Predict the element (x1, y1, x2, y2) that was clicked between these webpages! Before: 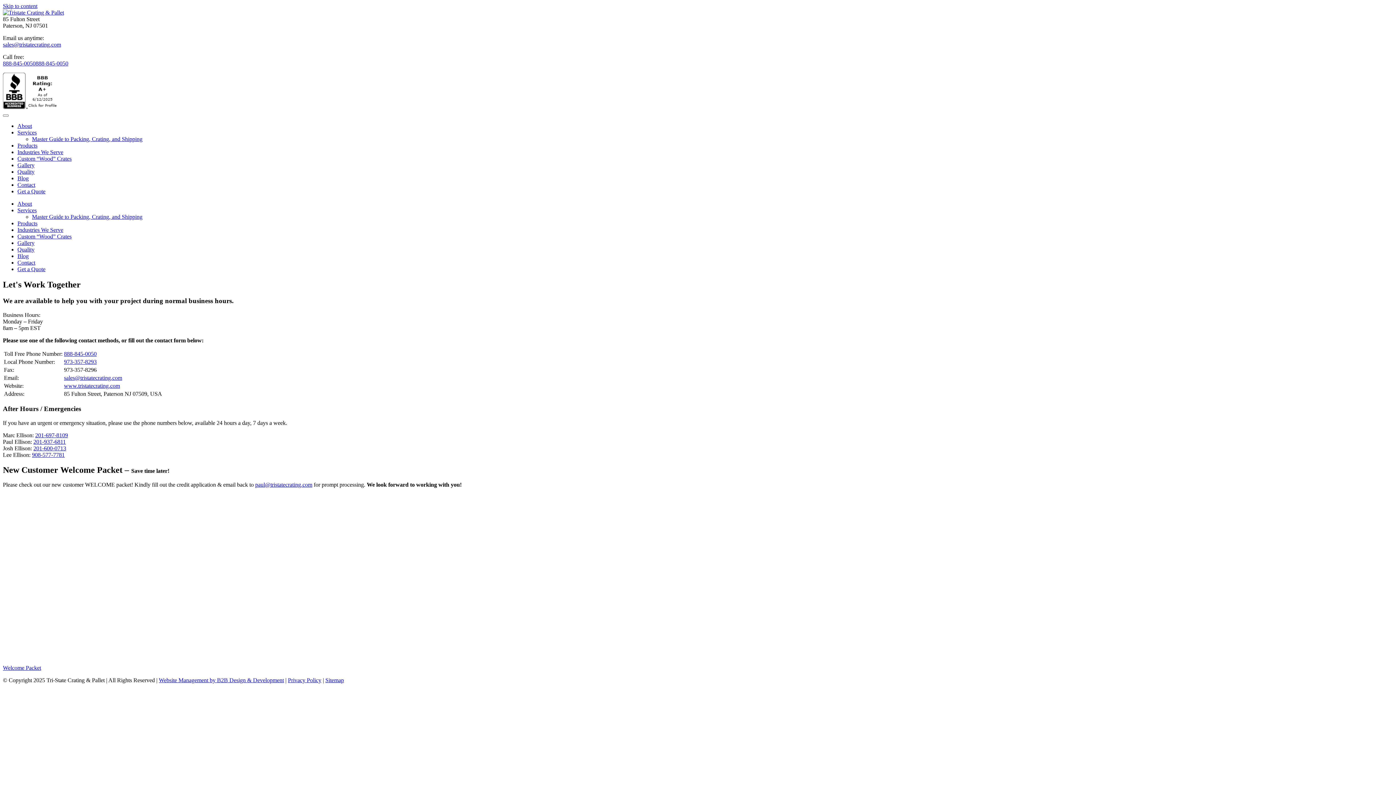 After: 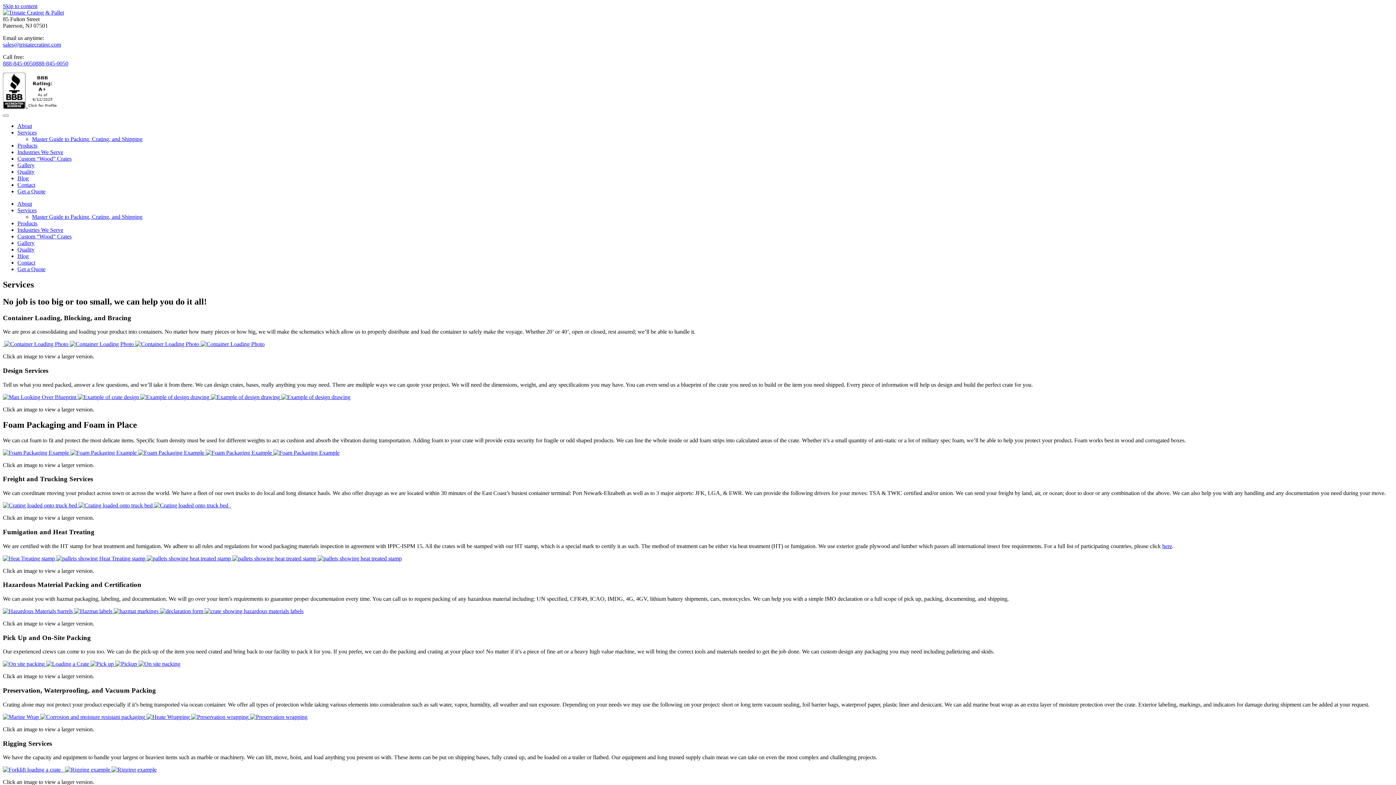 Action: bbox: (17, 207, 36, 213) label: Services